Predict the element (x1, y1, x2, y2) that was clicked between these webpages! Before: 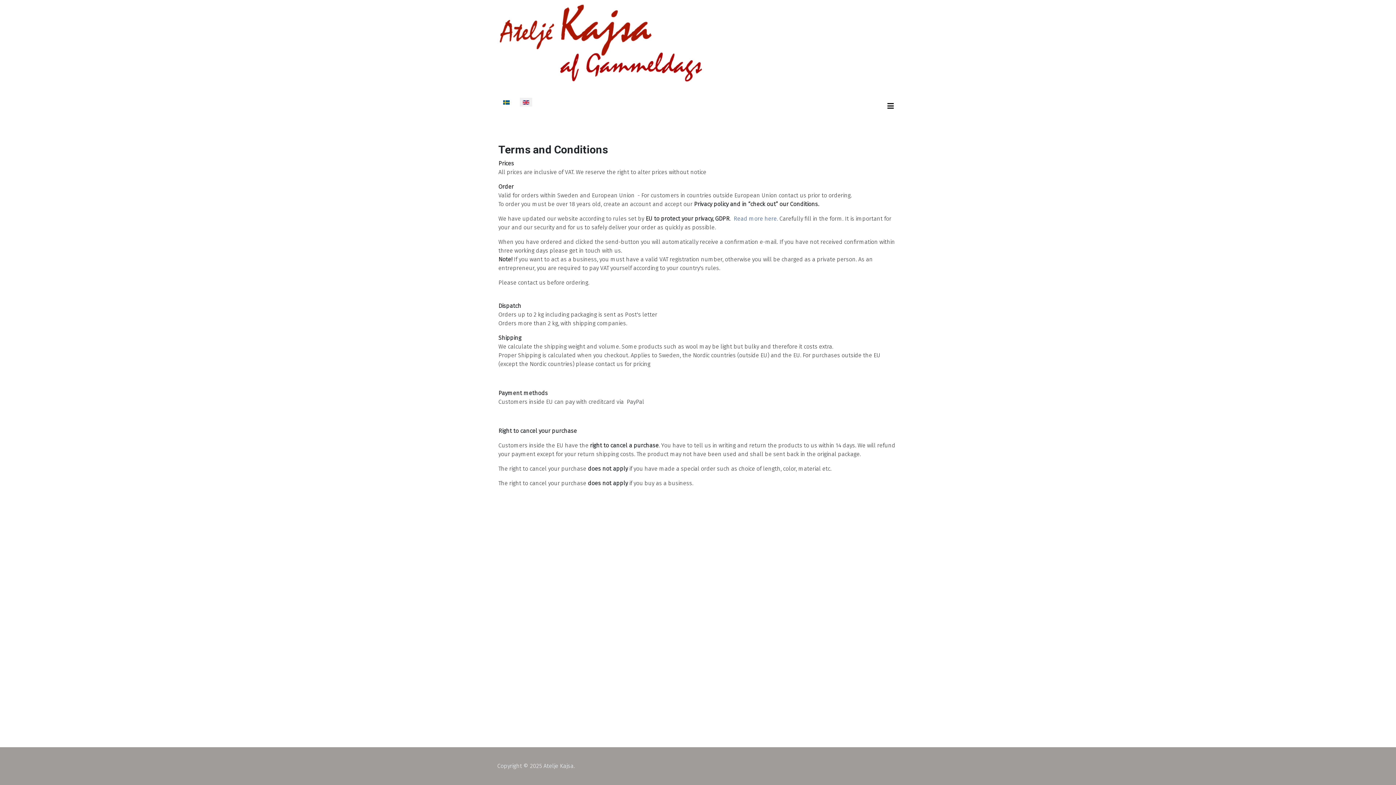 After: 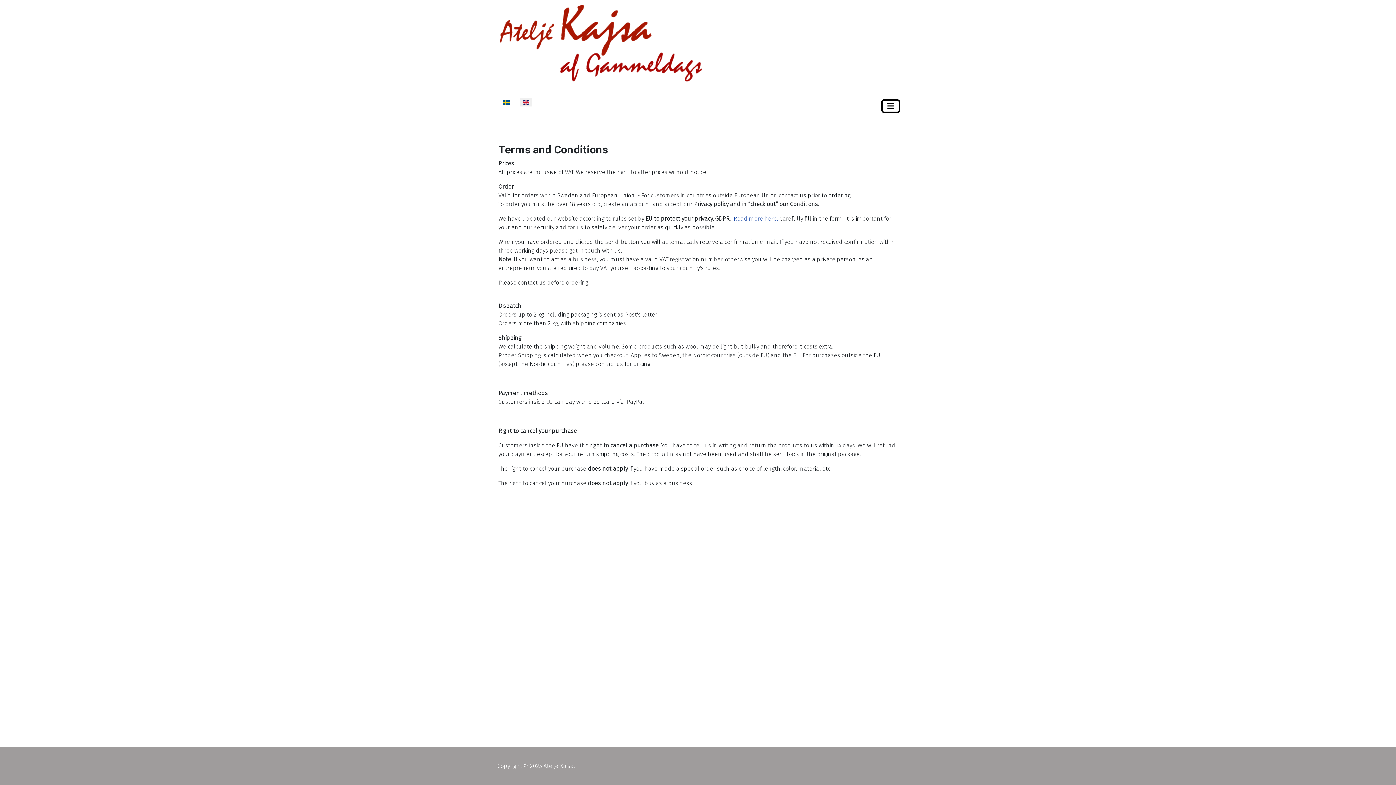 Action: label: Toggle Navigation bbox: (882, 100, 898, 111)